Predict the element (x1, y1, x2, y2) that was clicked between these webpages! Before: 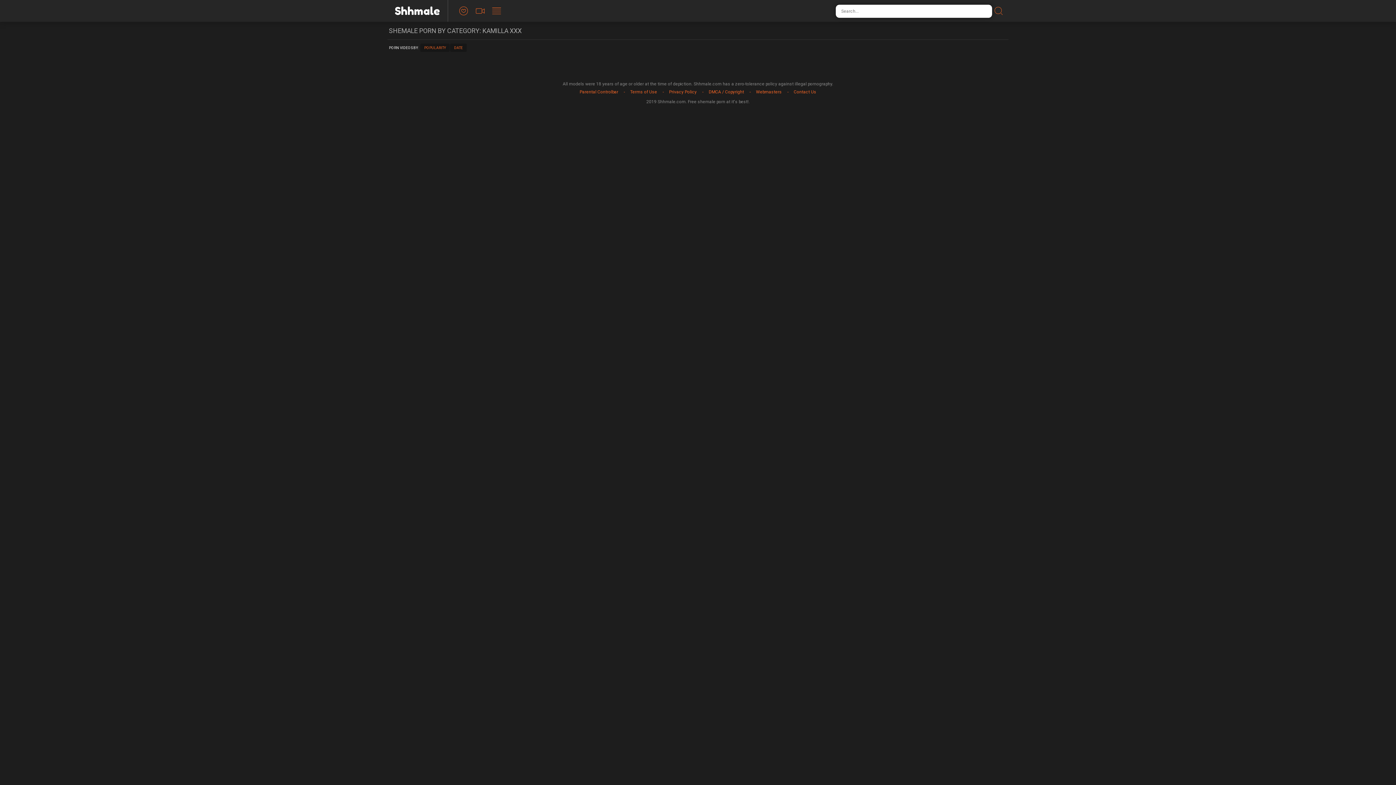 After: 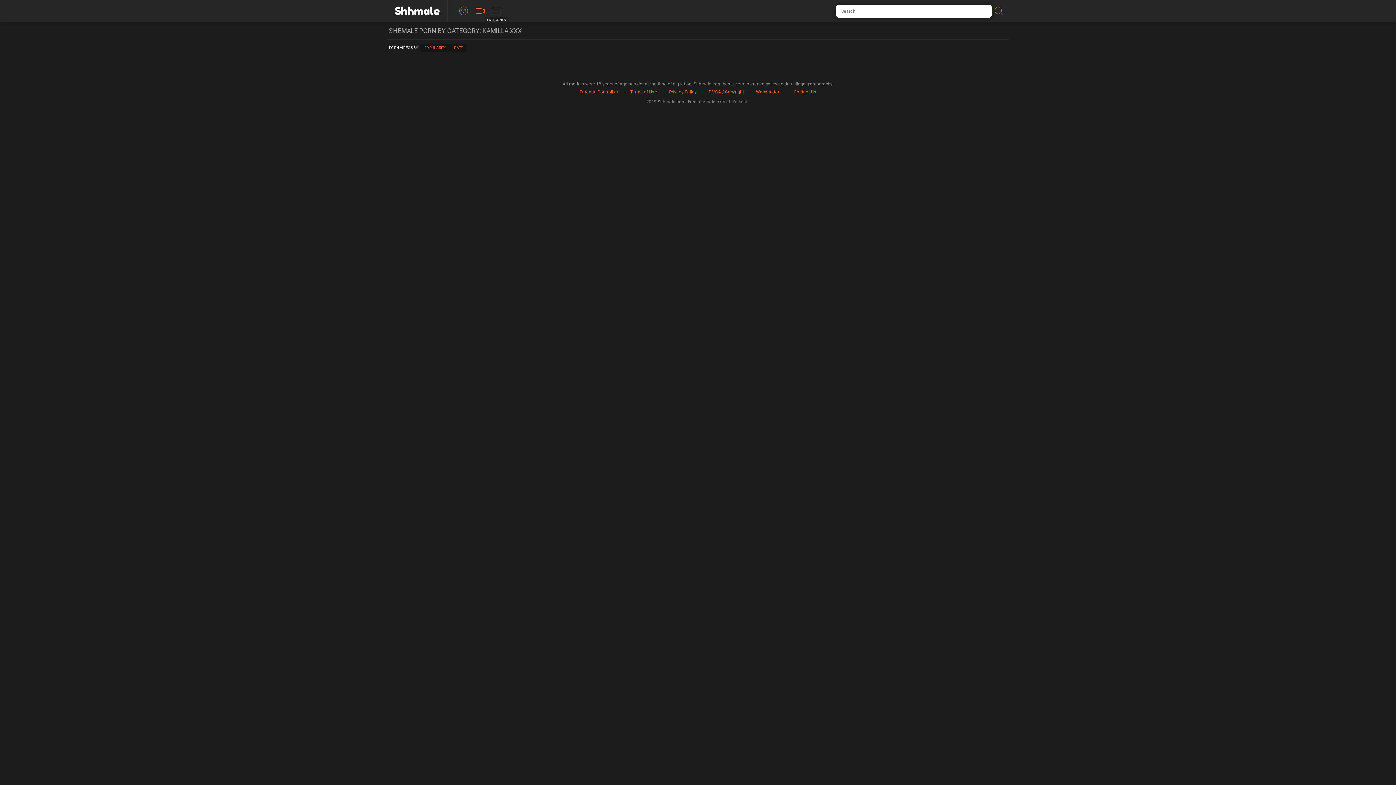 Action: bbox: (488, 0, 504, 21)